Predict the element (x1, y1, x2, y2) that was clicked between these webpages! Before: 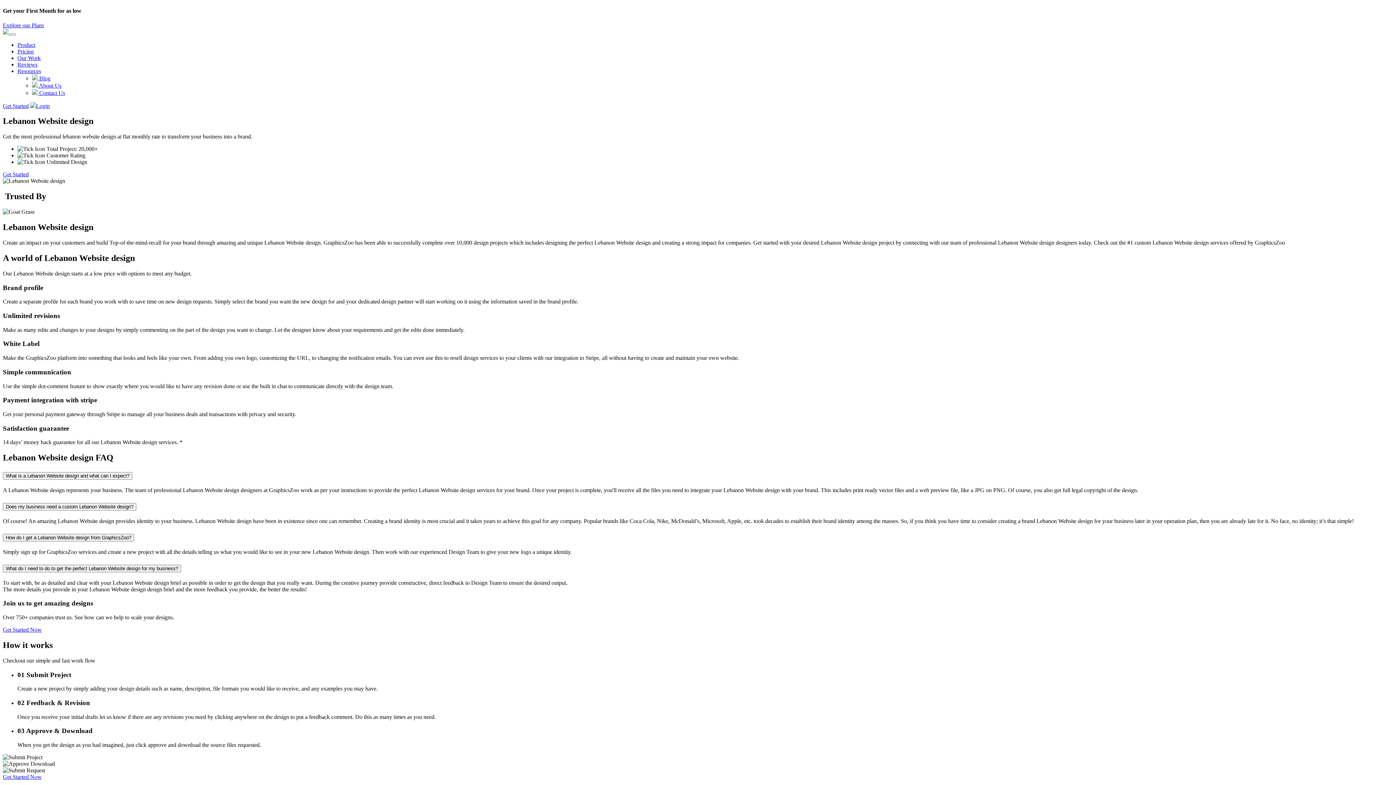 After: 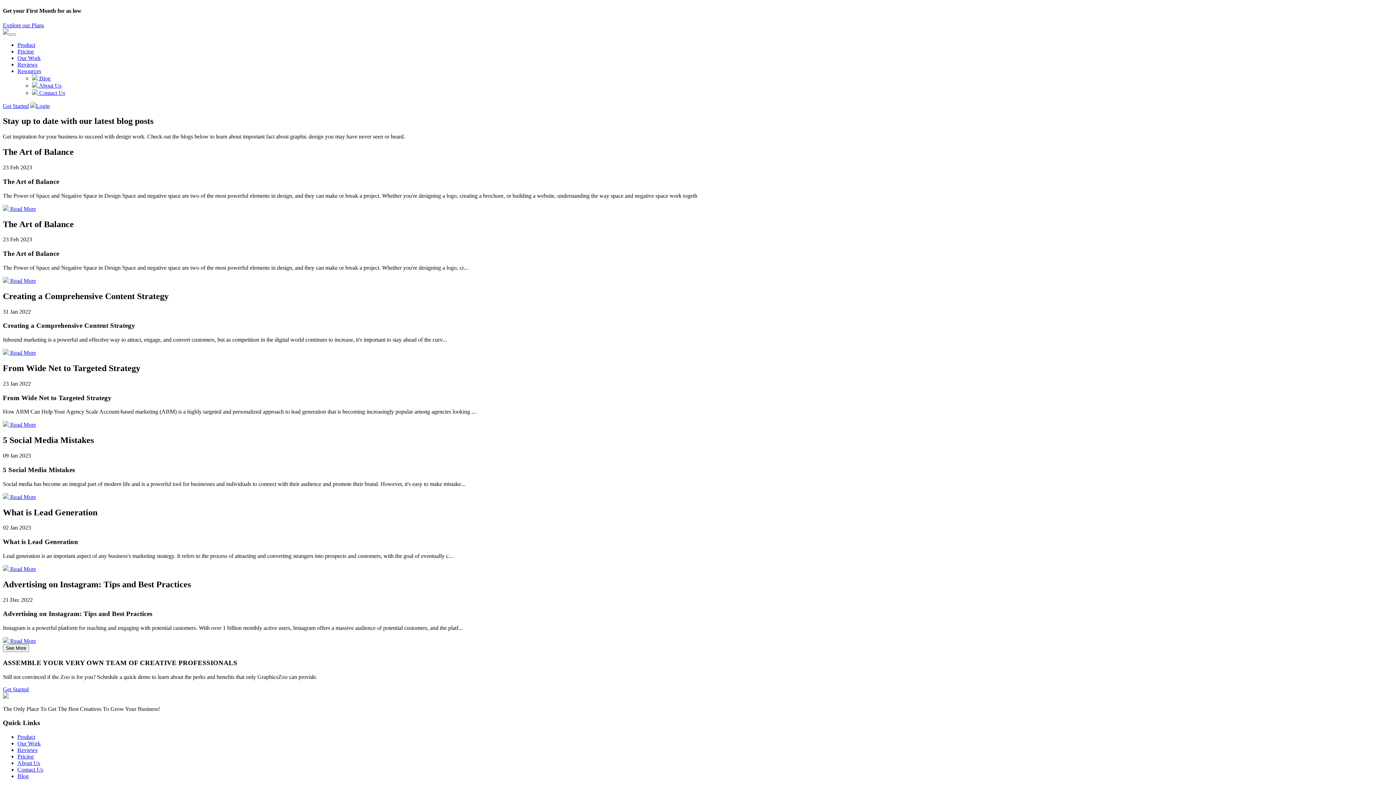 Action: bbox: (32, 75, 50, 81) label:  Blog